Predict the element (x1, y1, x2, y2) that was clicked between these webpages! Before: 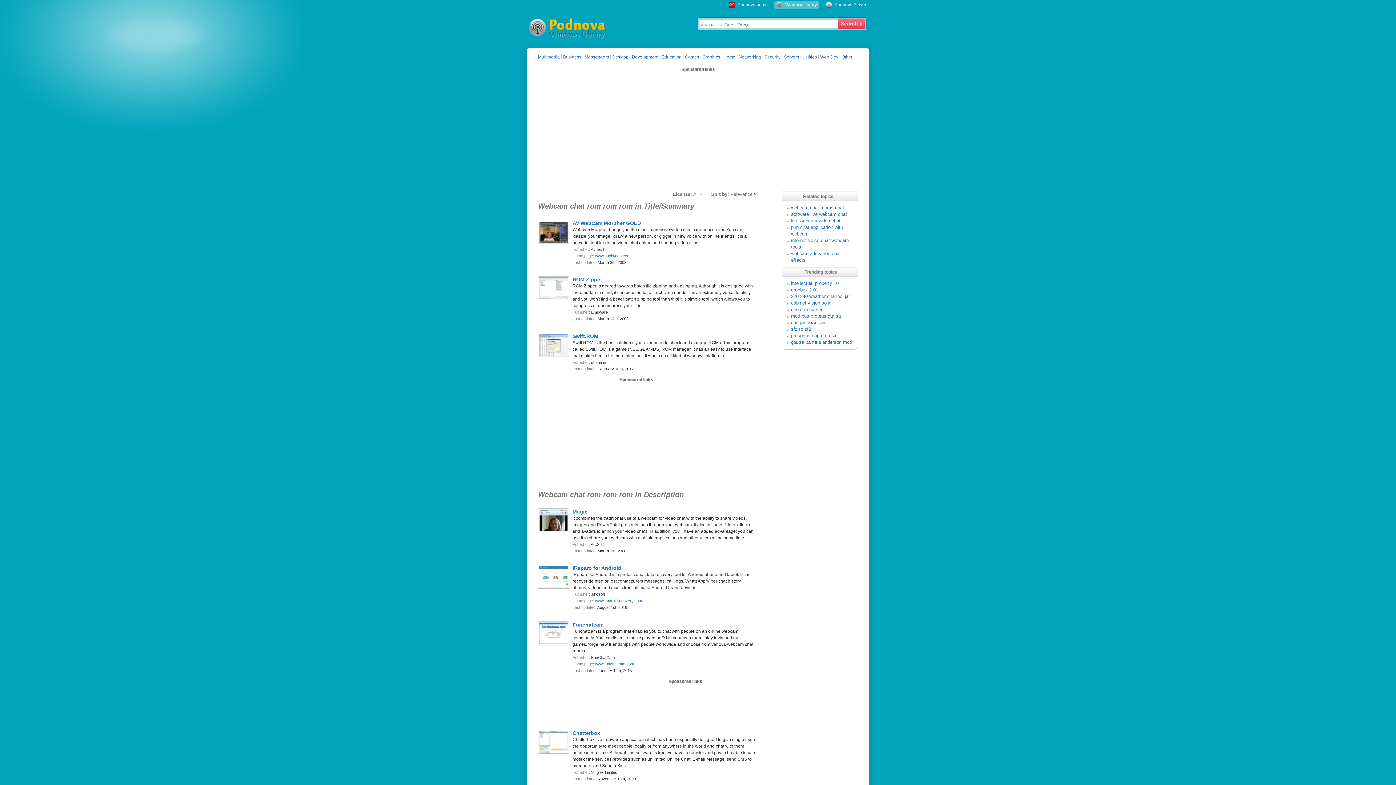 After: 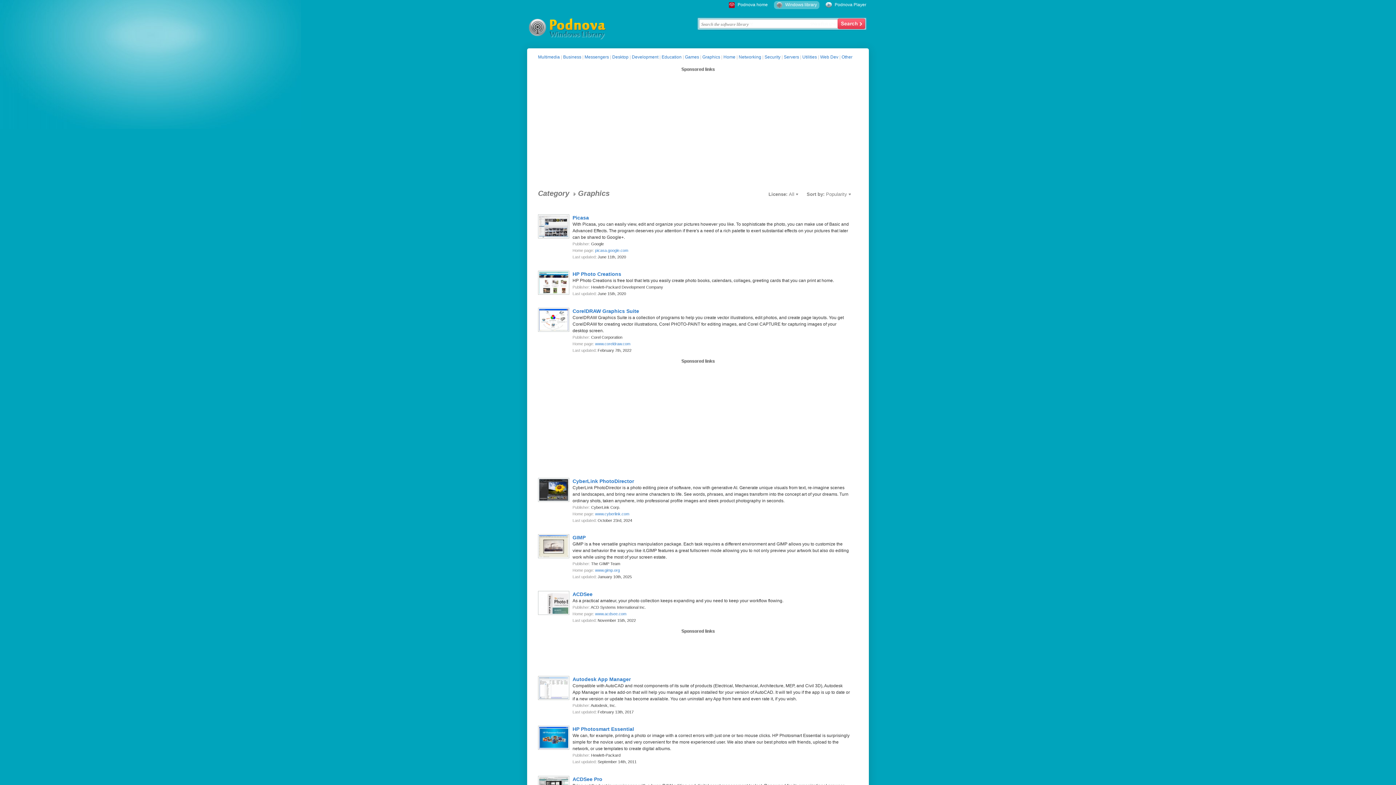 Action: bbox: (702, 54, 720, 59) label: Graphics